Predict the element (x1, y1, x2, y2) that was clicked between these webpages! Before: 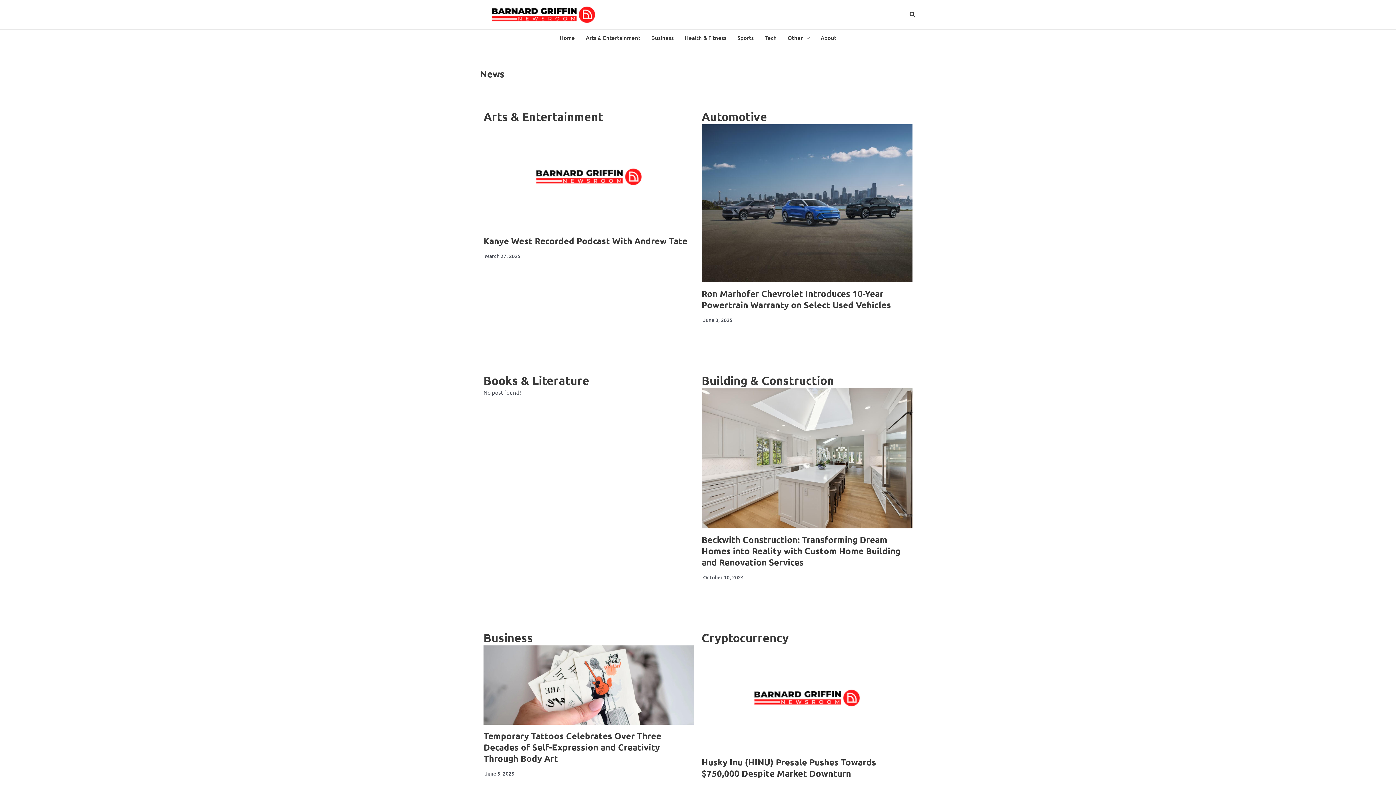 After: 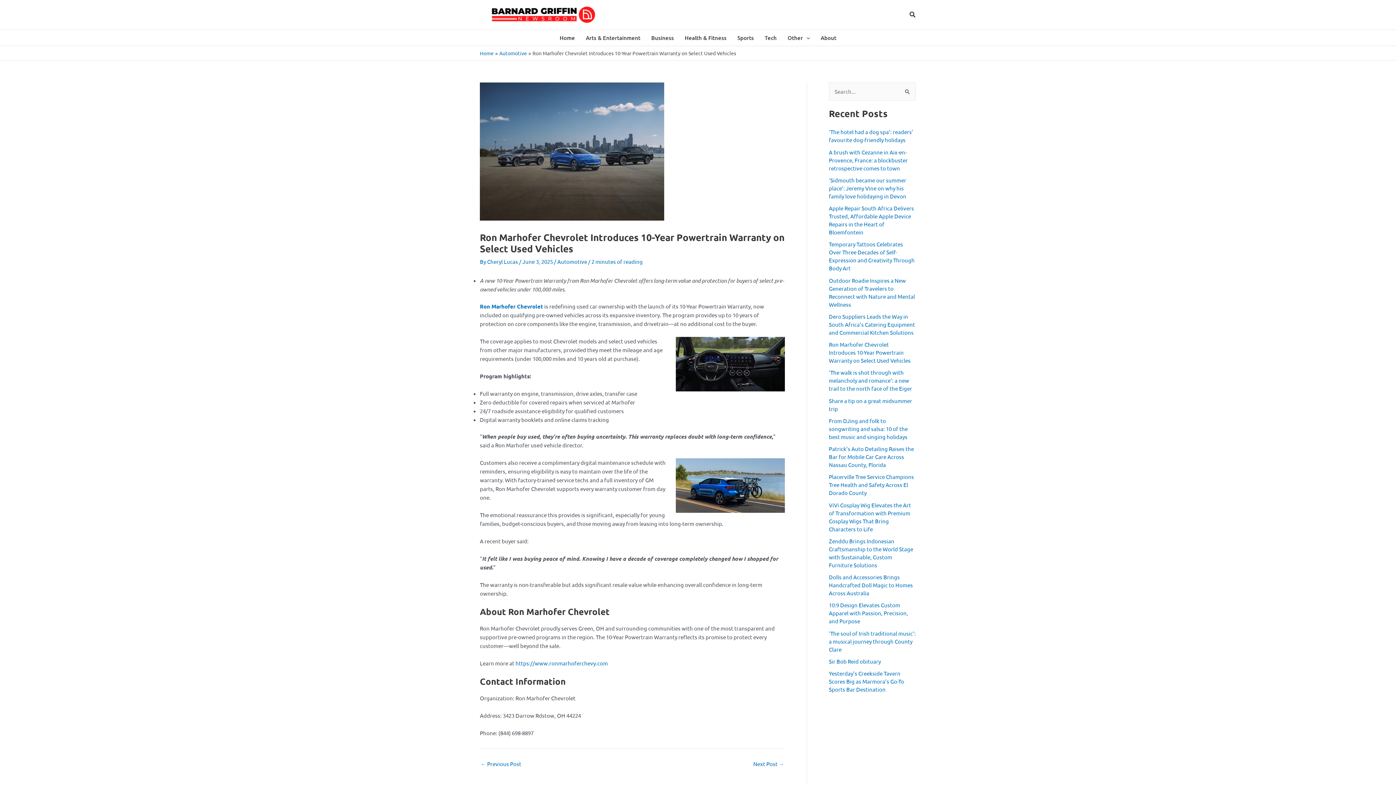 Action: bbox: (701, 287, 891, 310) label: Ron Marhofer Chevrolet Introduces 10-Year Powertrain Warranty on Select Used Vehicles